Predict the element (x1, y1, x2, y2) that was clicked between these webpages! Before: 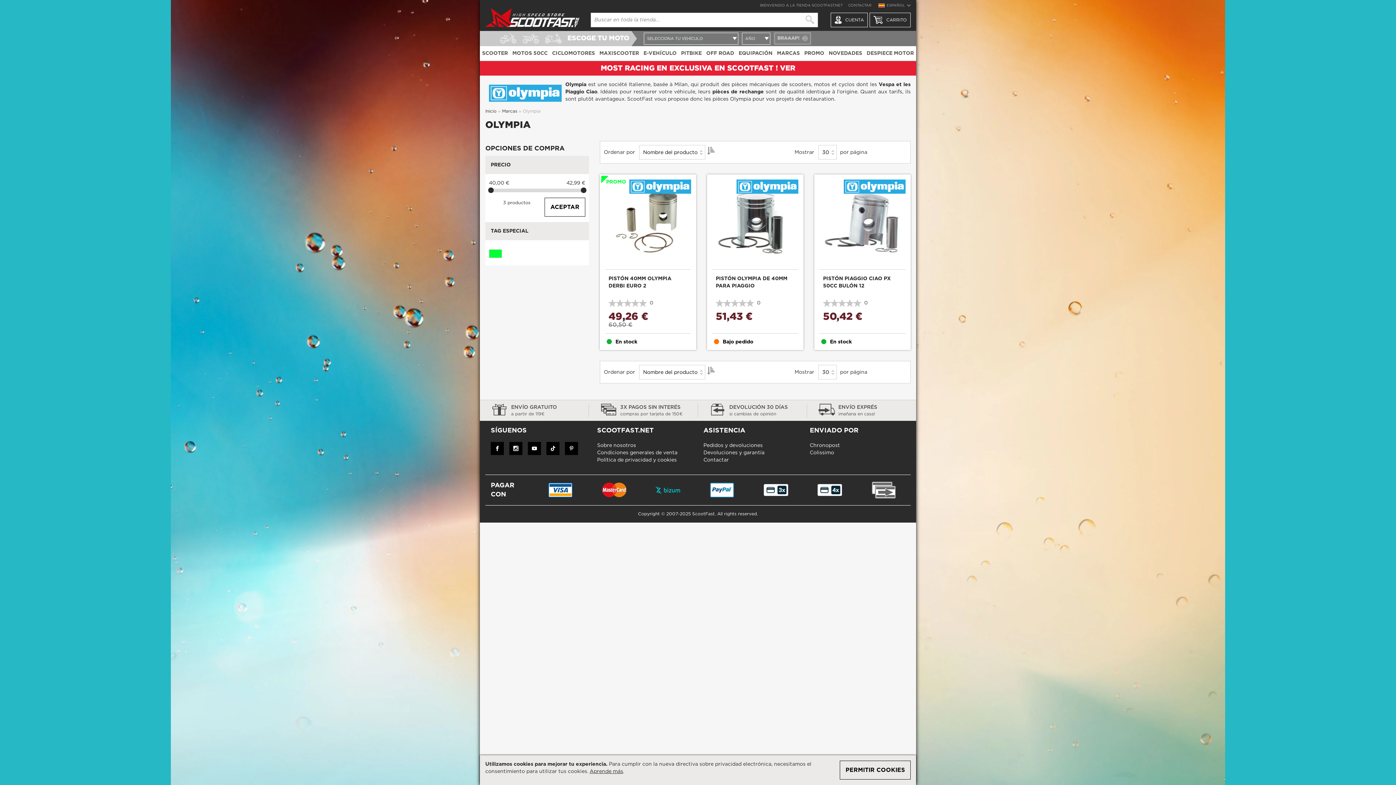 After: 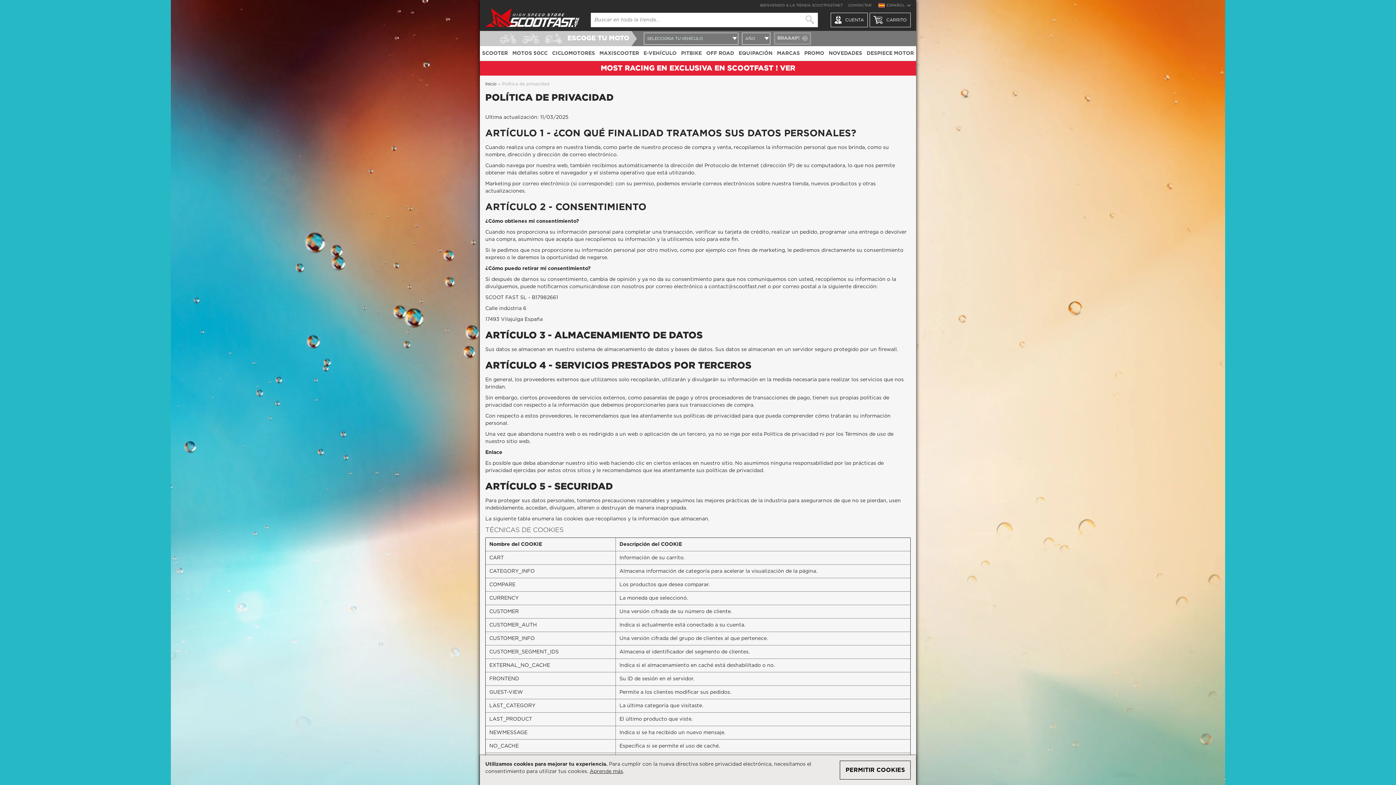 Action: label: Aprende más bbox: (589, 769, 623, 774)